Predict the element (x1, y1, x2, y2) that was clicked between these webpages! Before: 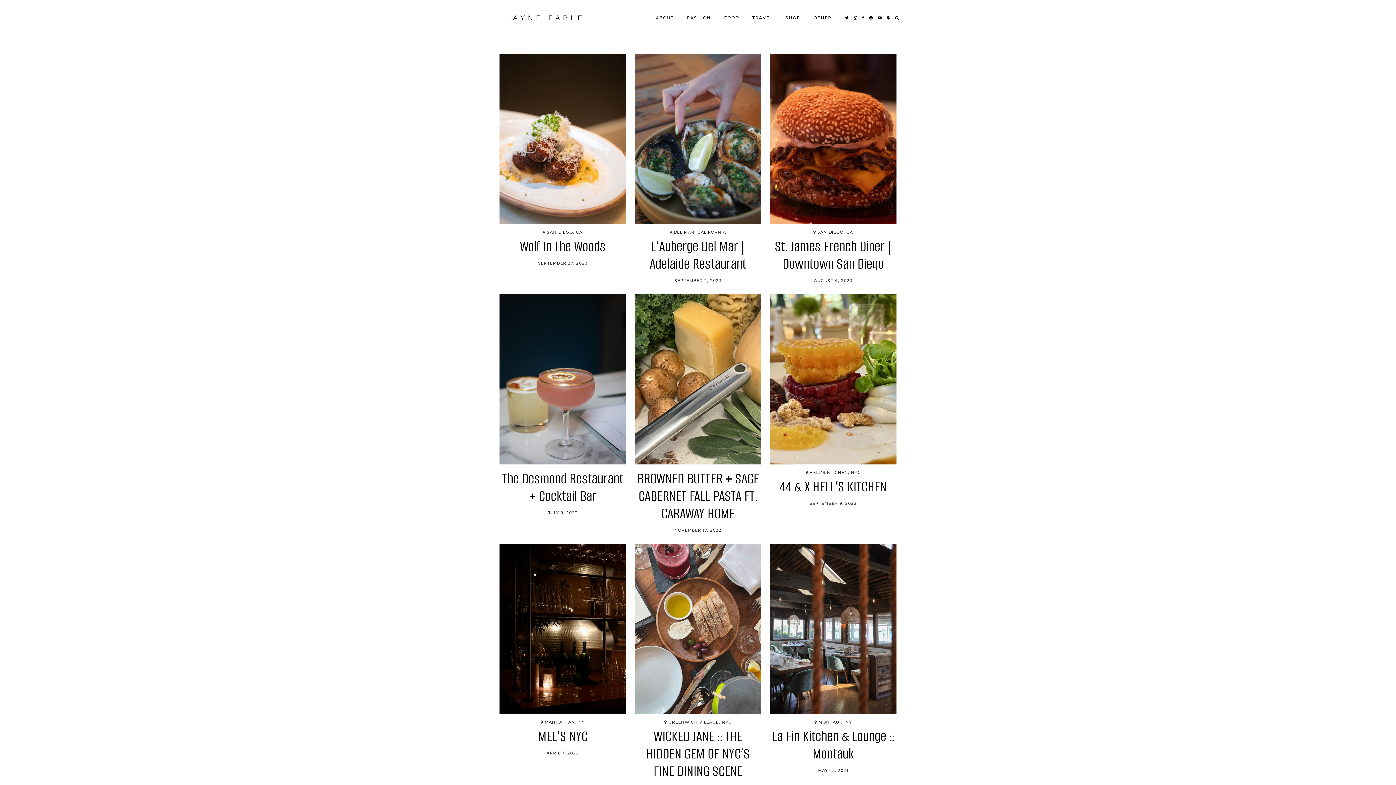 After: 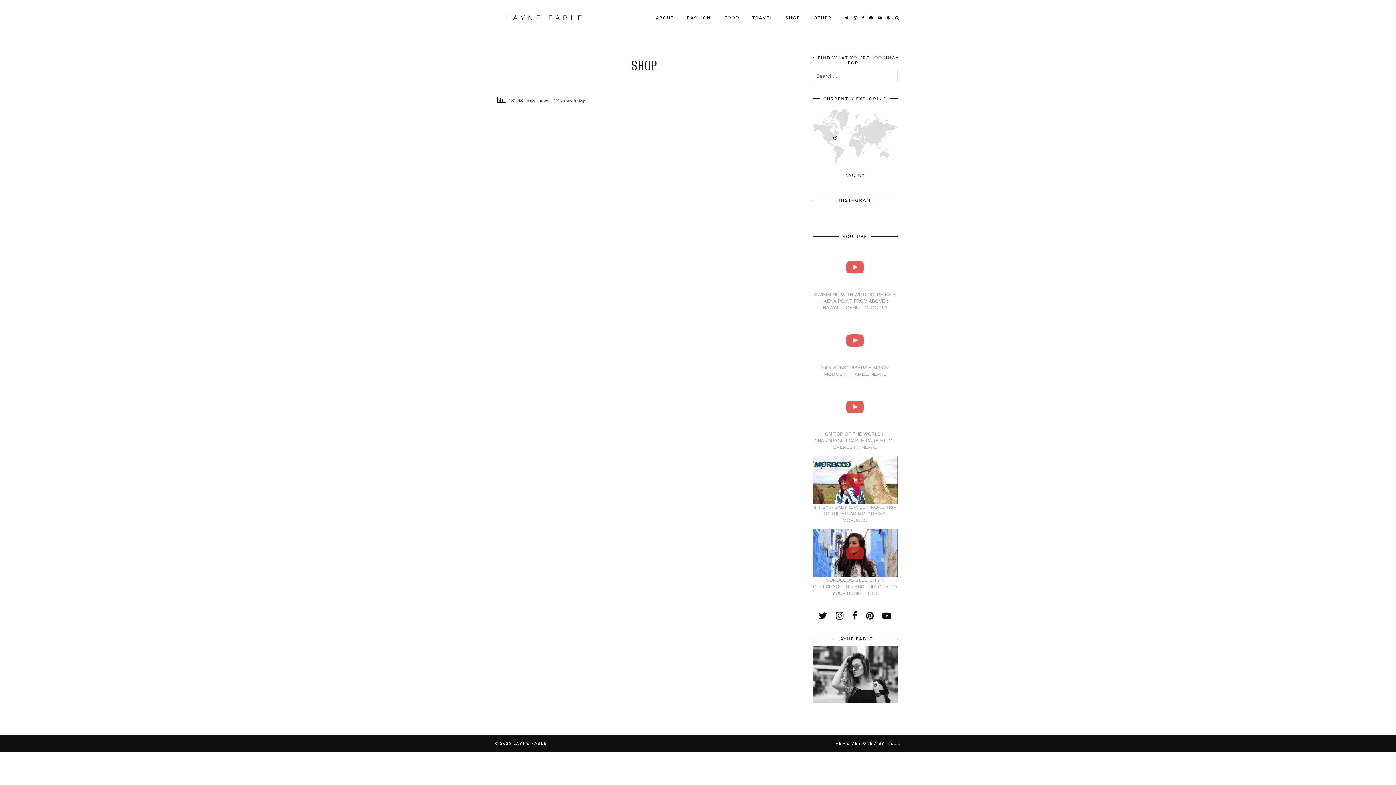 Action: label: SHOP bbox: (779, 10, 807, 24)